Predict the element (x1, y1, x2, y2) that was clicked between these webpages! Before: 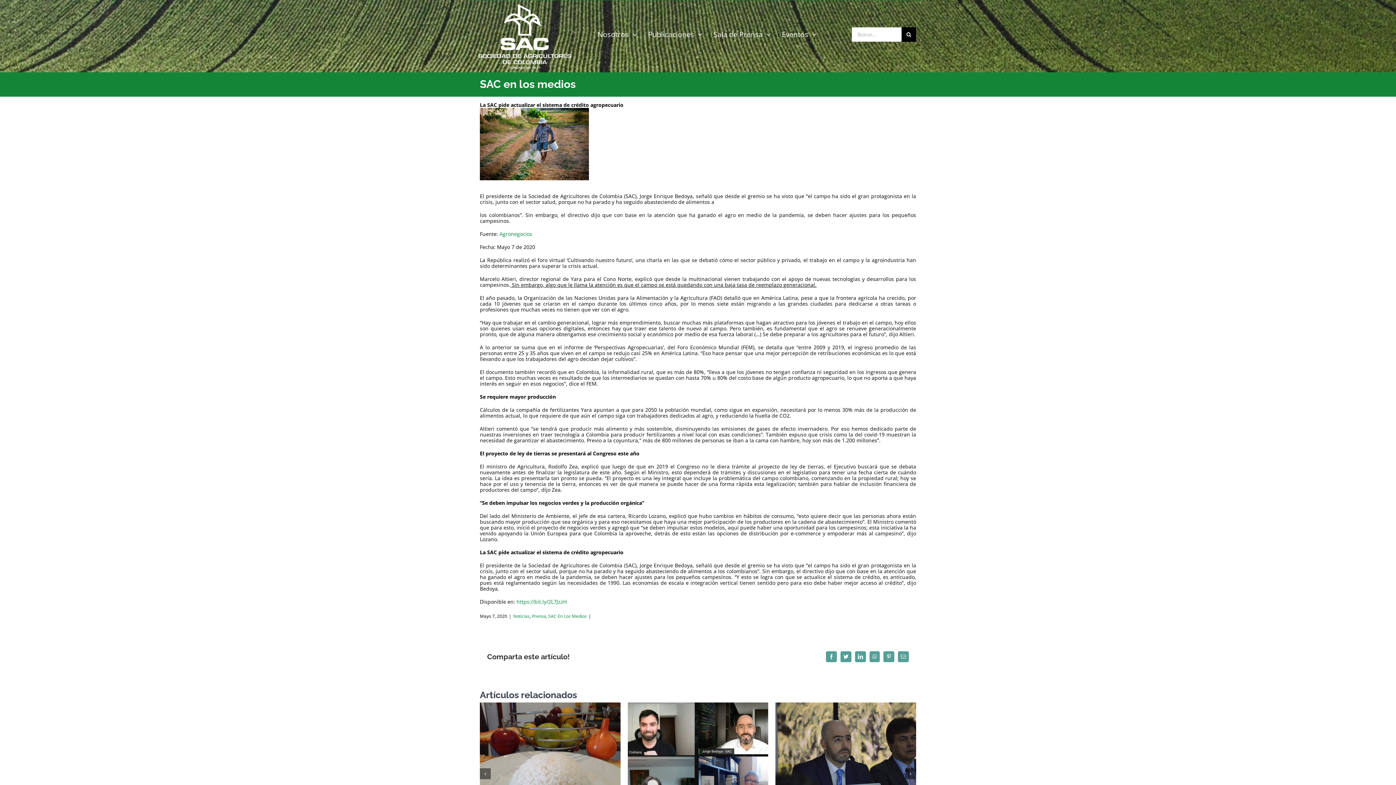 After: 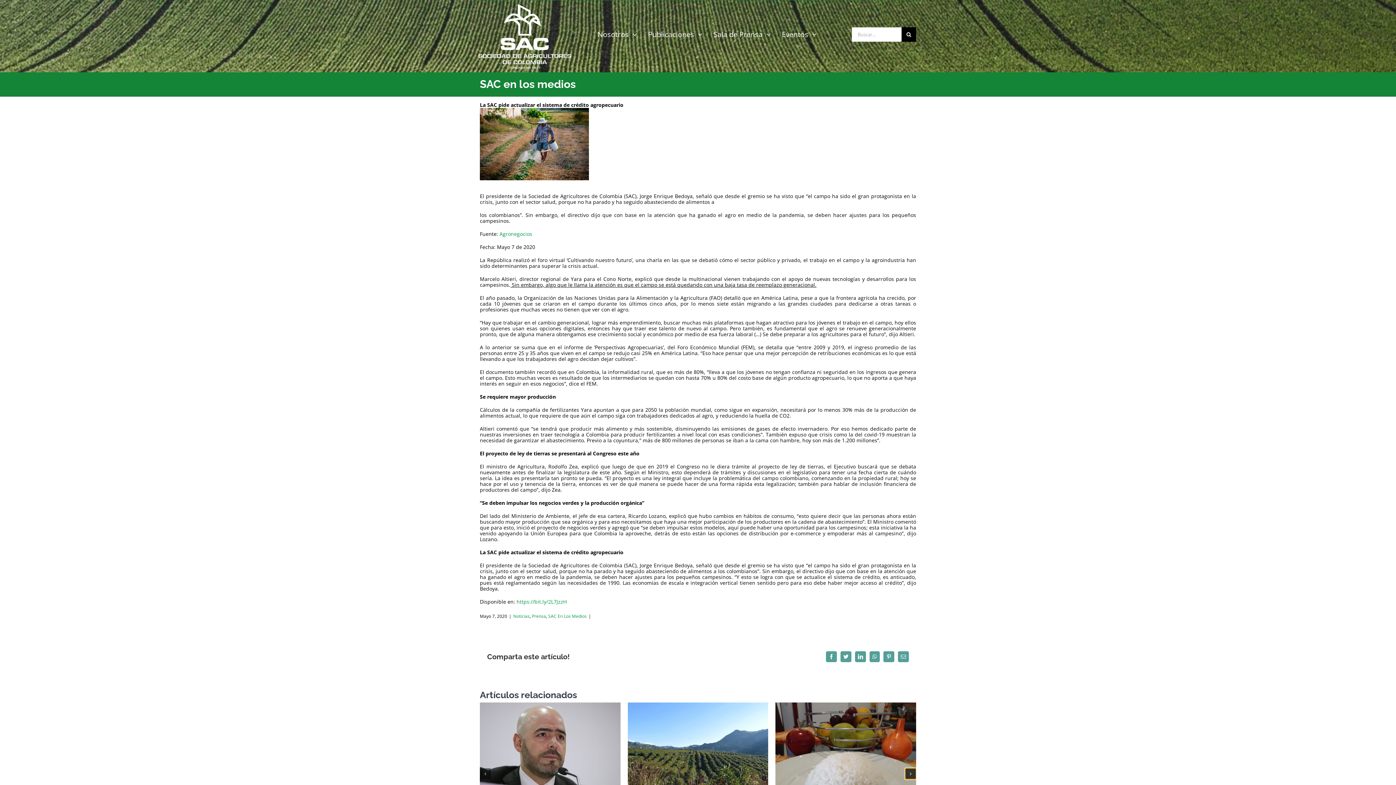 Action: bbox: (905, 768, 916, 779) label: Next slide